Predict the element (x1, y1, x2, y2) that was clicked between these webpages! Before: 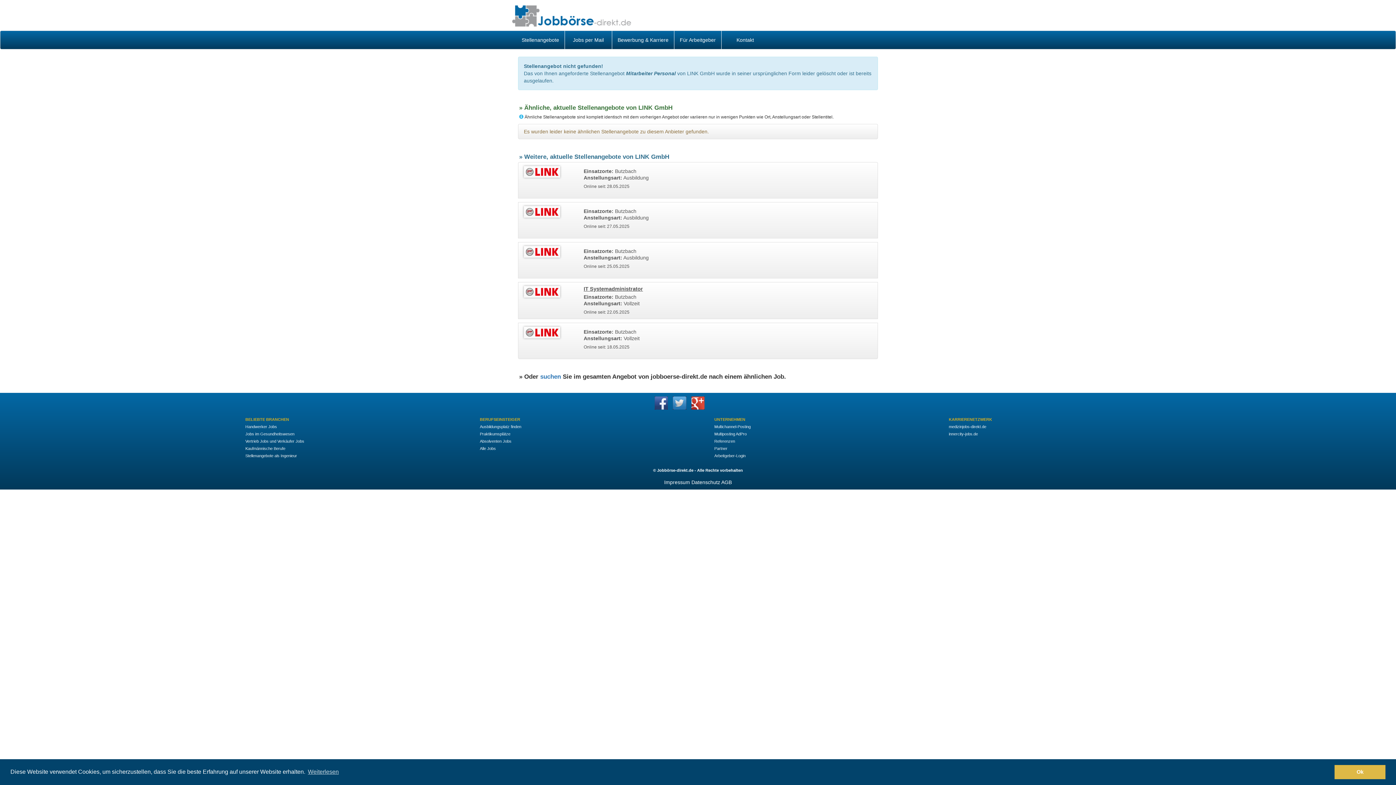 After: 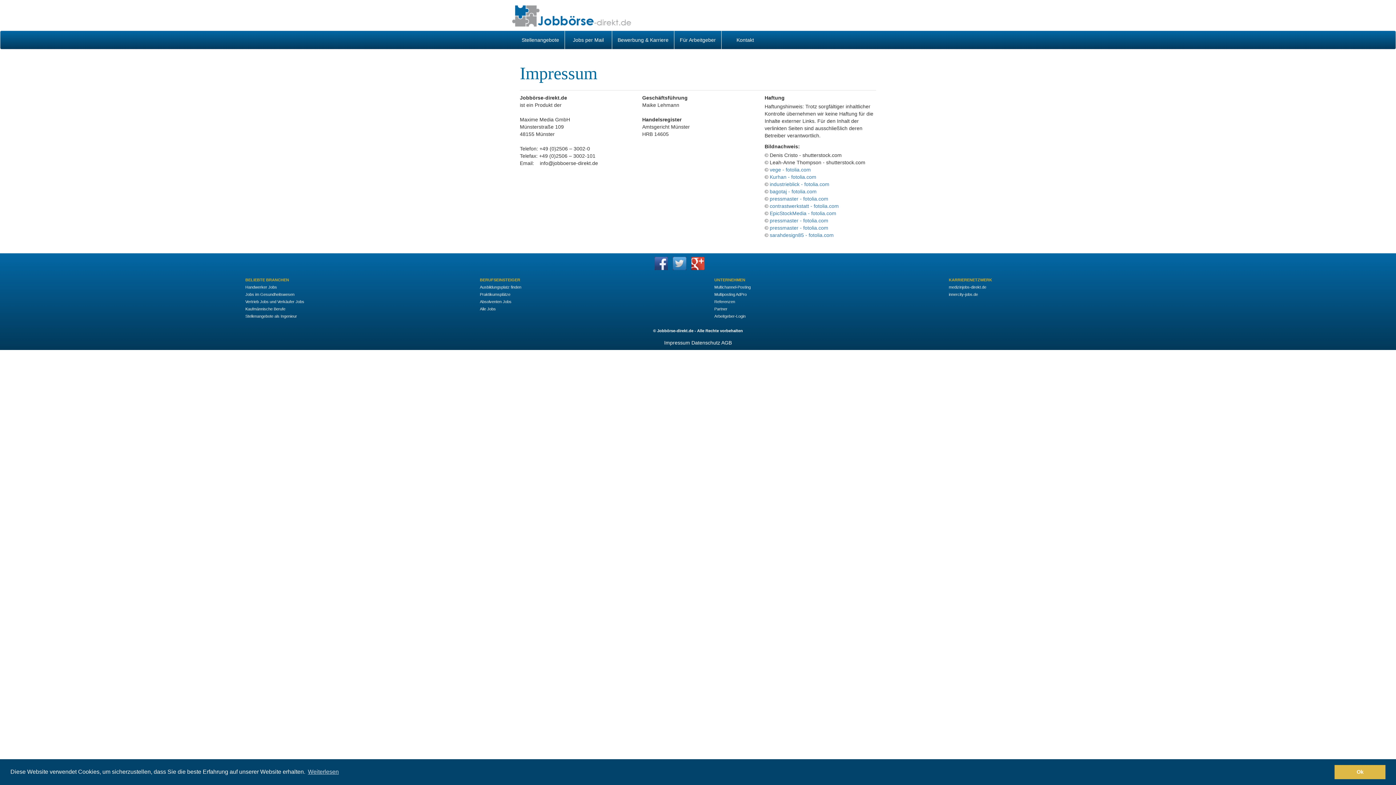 Action: label: Impressum bbox: (664, 479, 690, 485)